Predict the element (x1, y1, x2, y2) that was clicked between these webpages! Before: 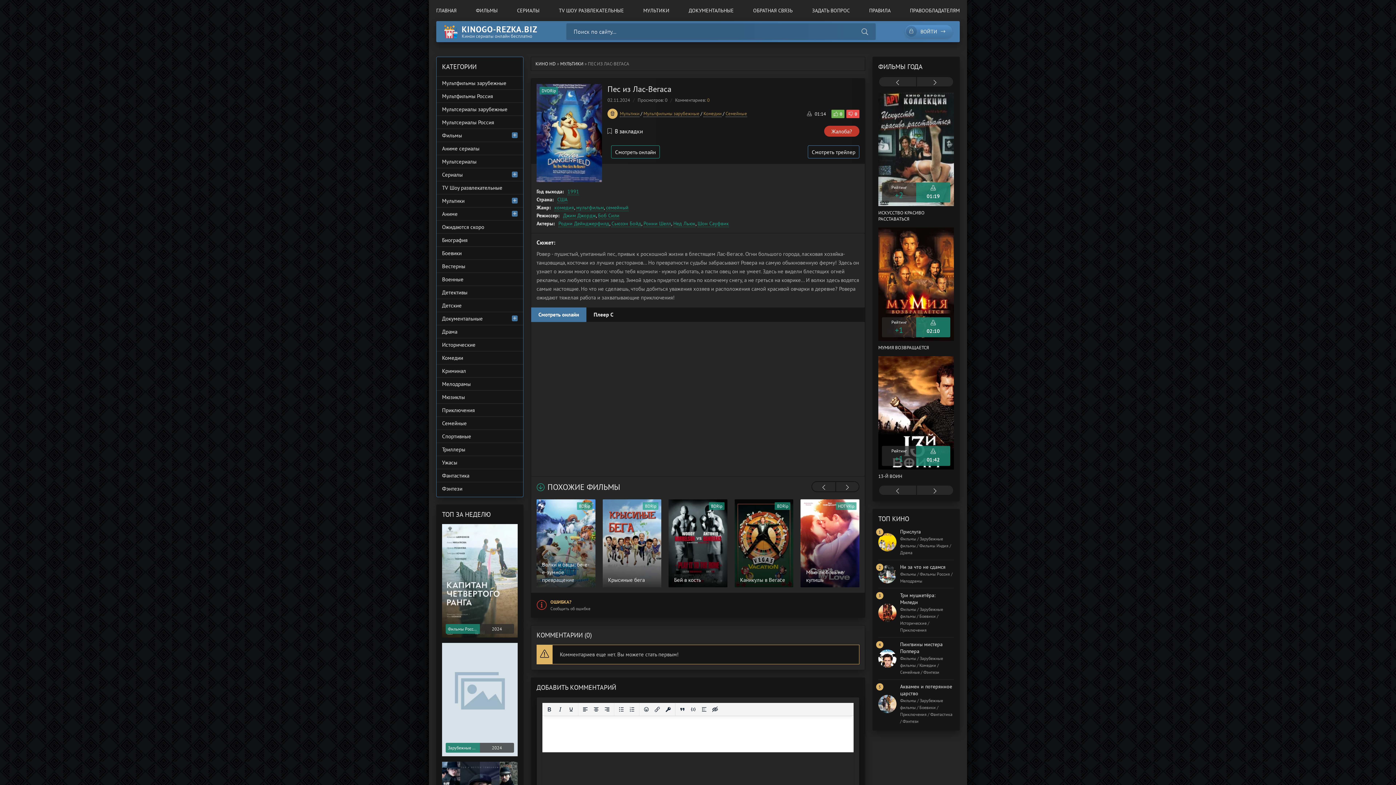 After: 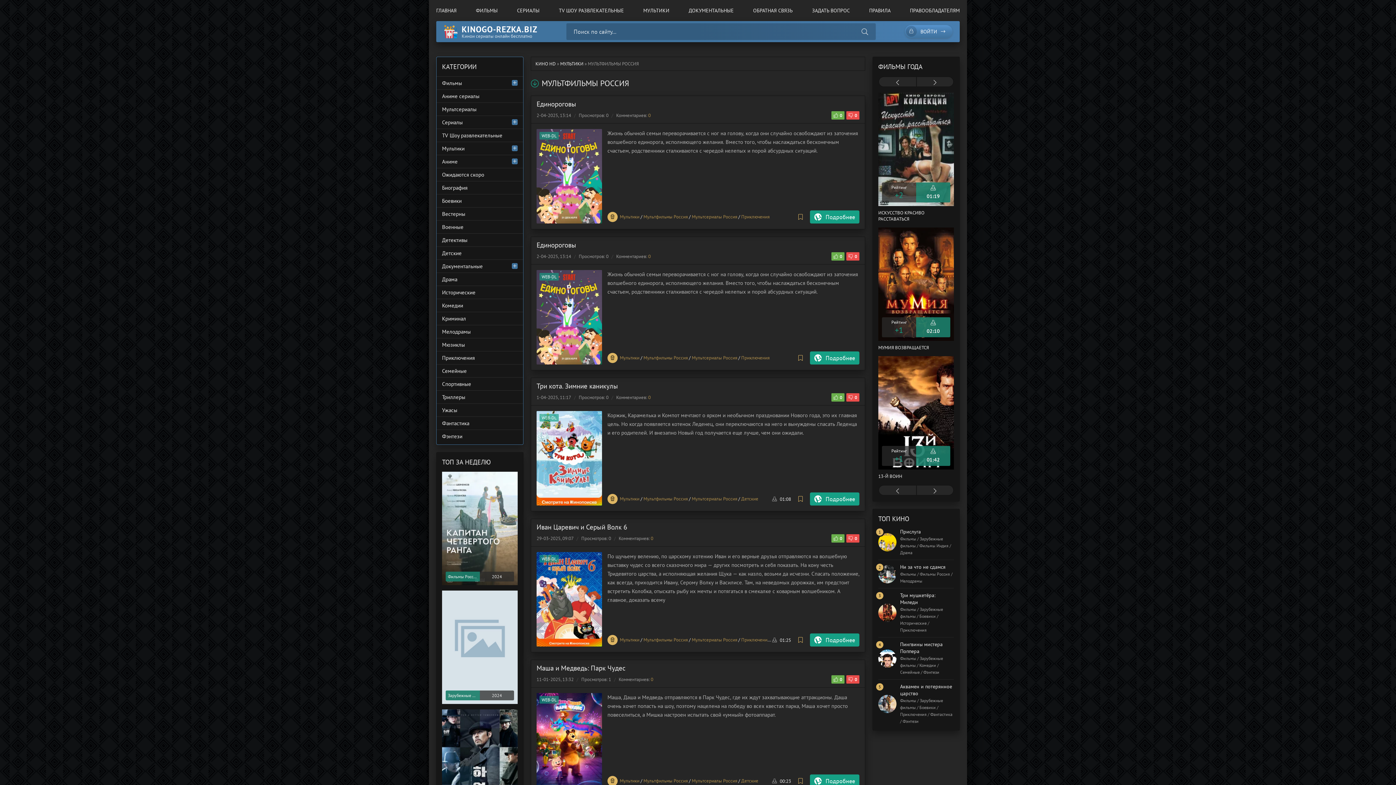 Action: bbox: (436, 89, 523, 102) label: Мультфильмы Россия